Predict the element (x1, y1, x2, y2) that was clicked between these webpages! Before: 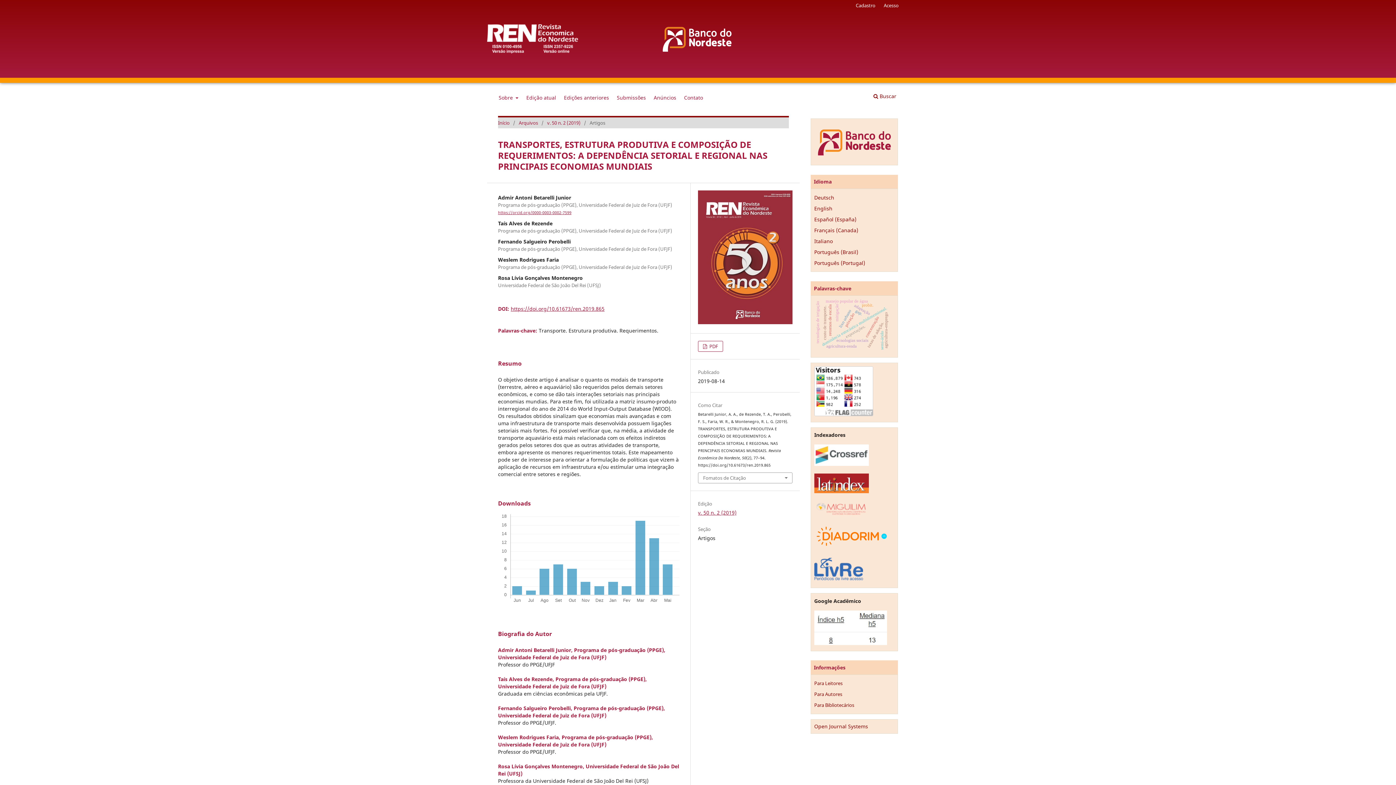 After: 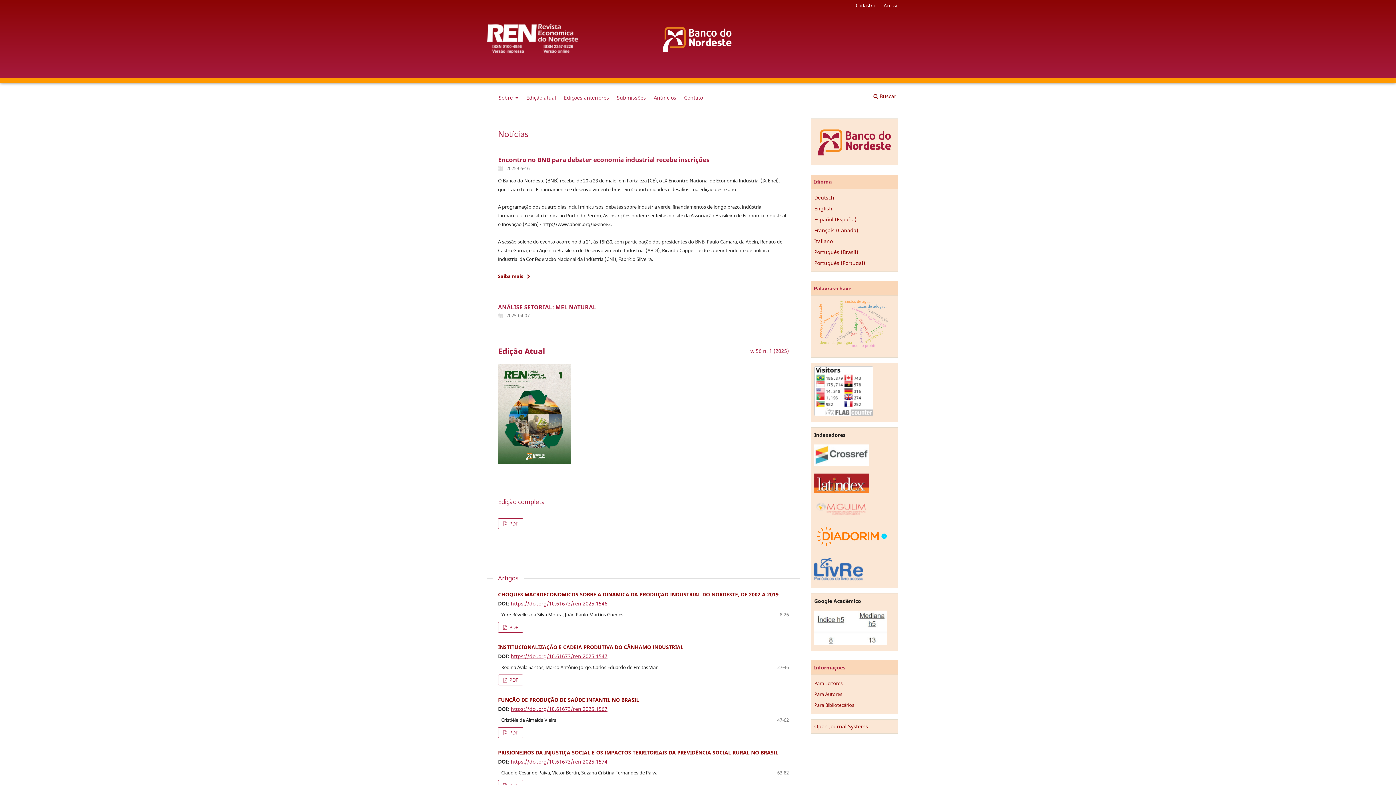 Action: bbox: (487, 24, 578, 53)